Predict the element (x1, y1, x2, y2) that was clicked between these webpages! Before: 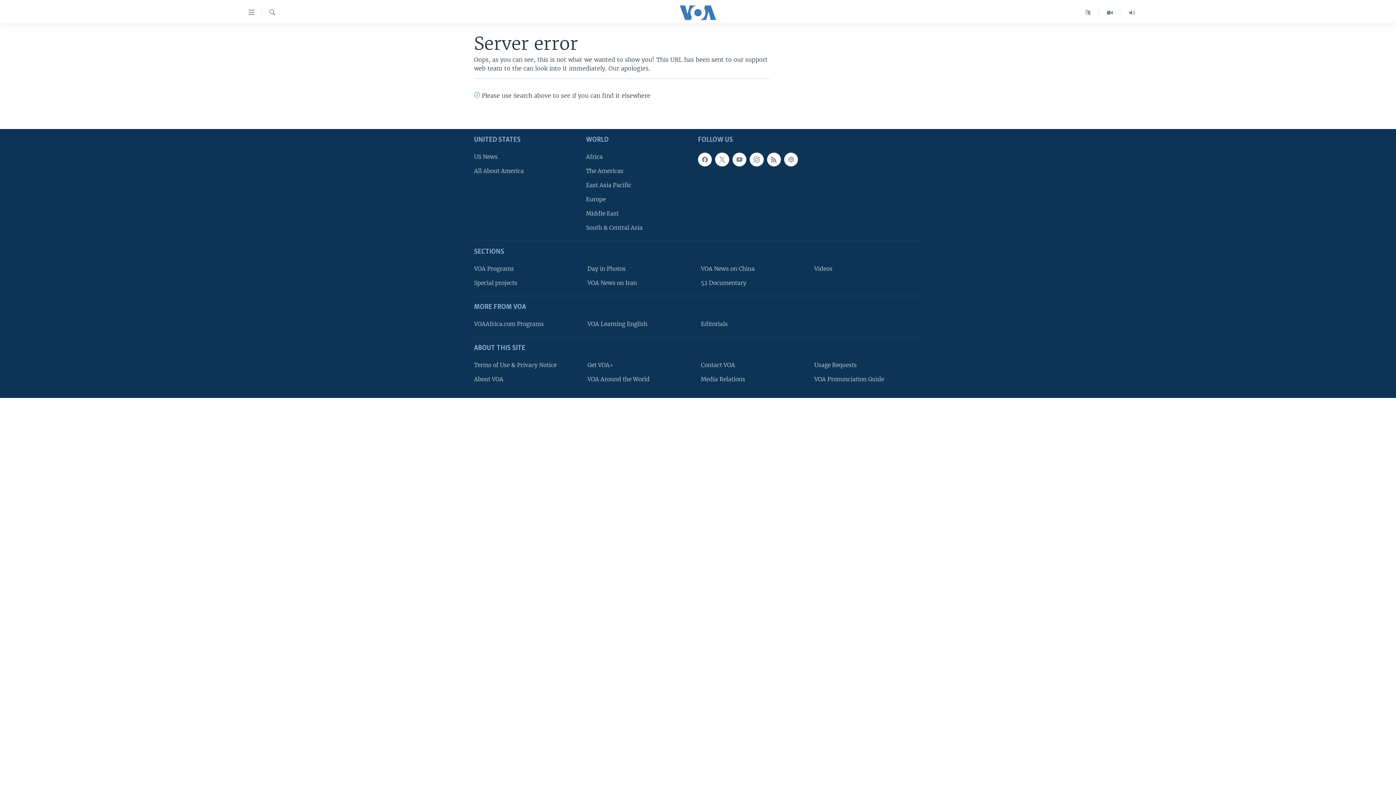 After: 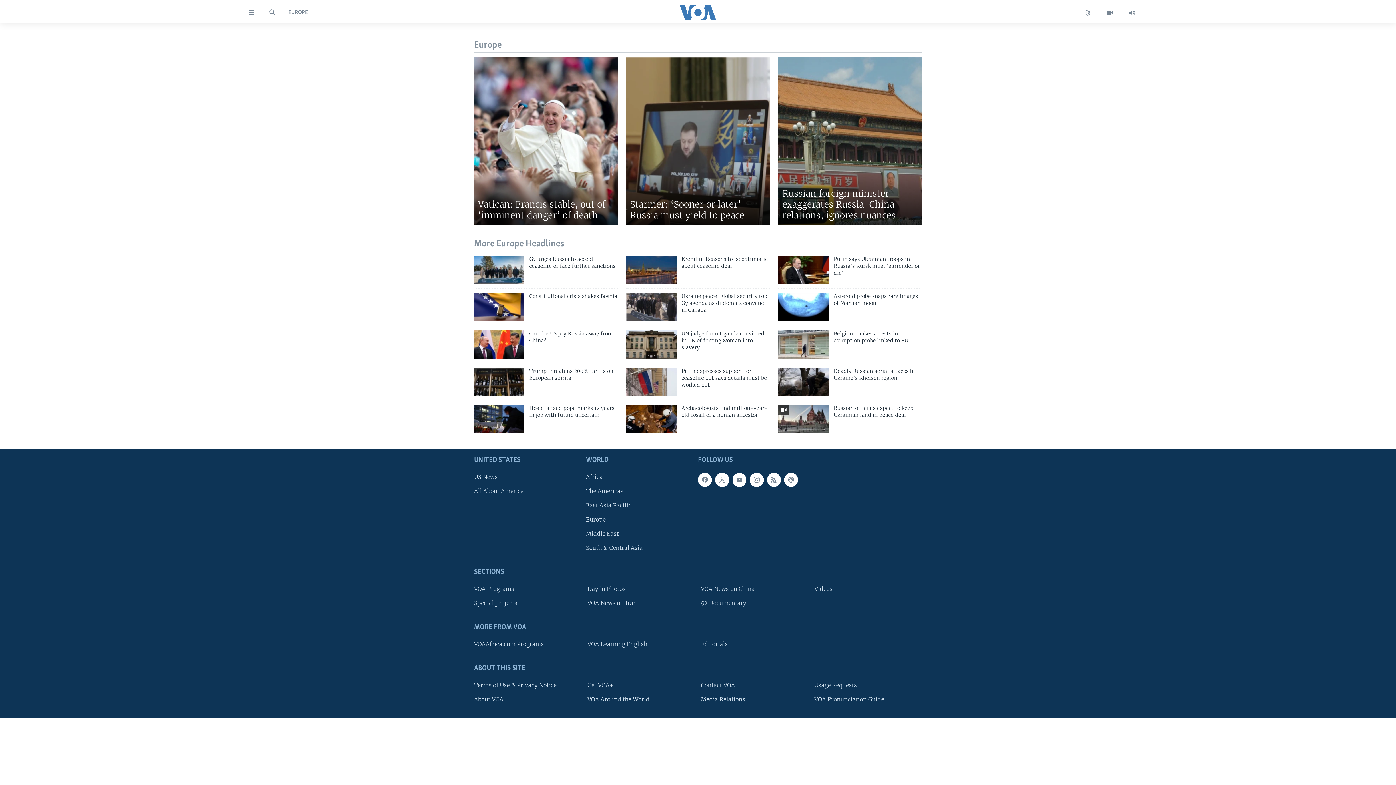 Action: bbox: (586, 195, 693, 203) label: Europe